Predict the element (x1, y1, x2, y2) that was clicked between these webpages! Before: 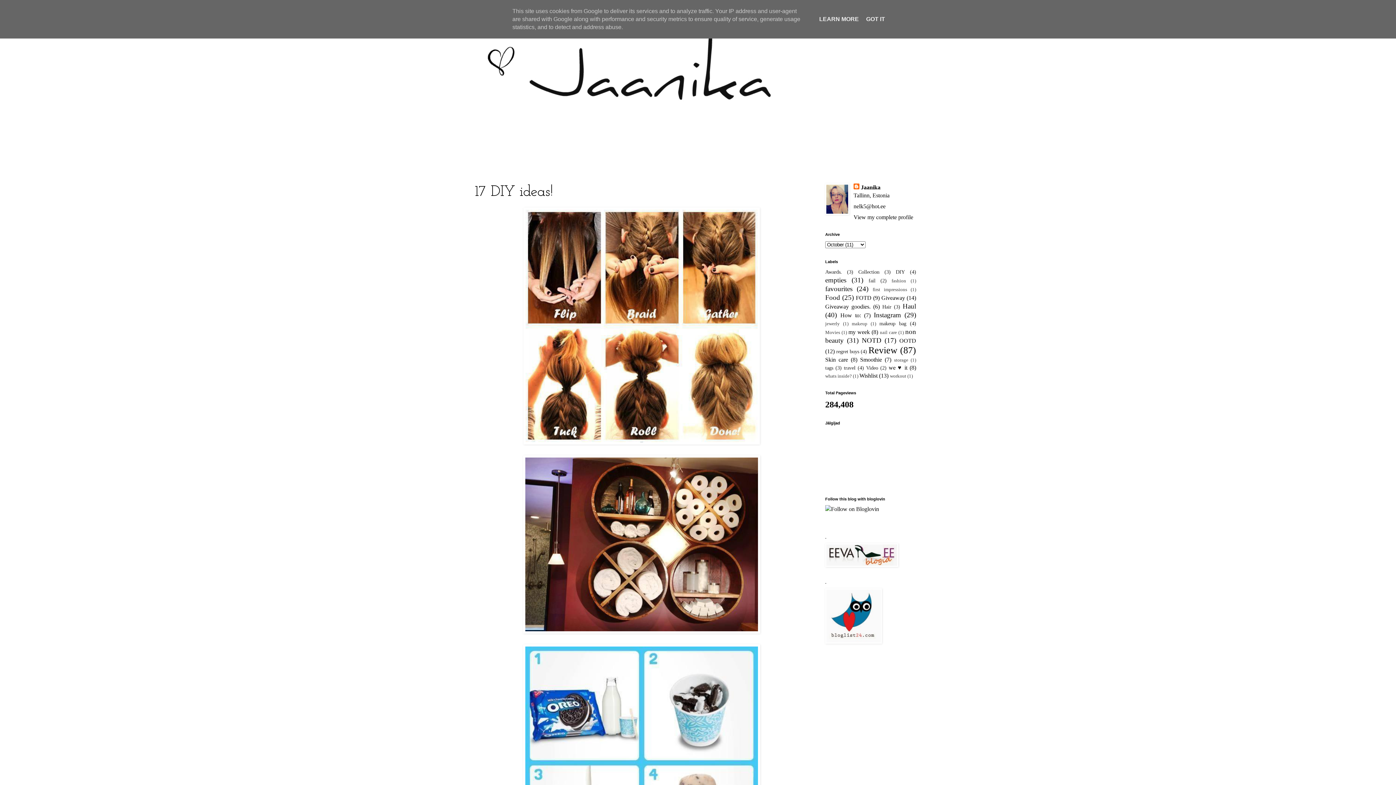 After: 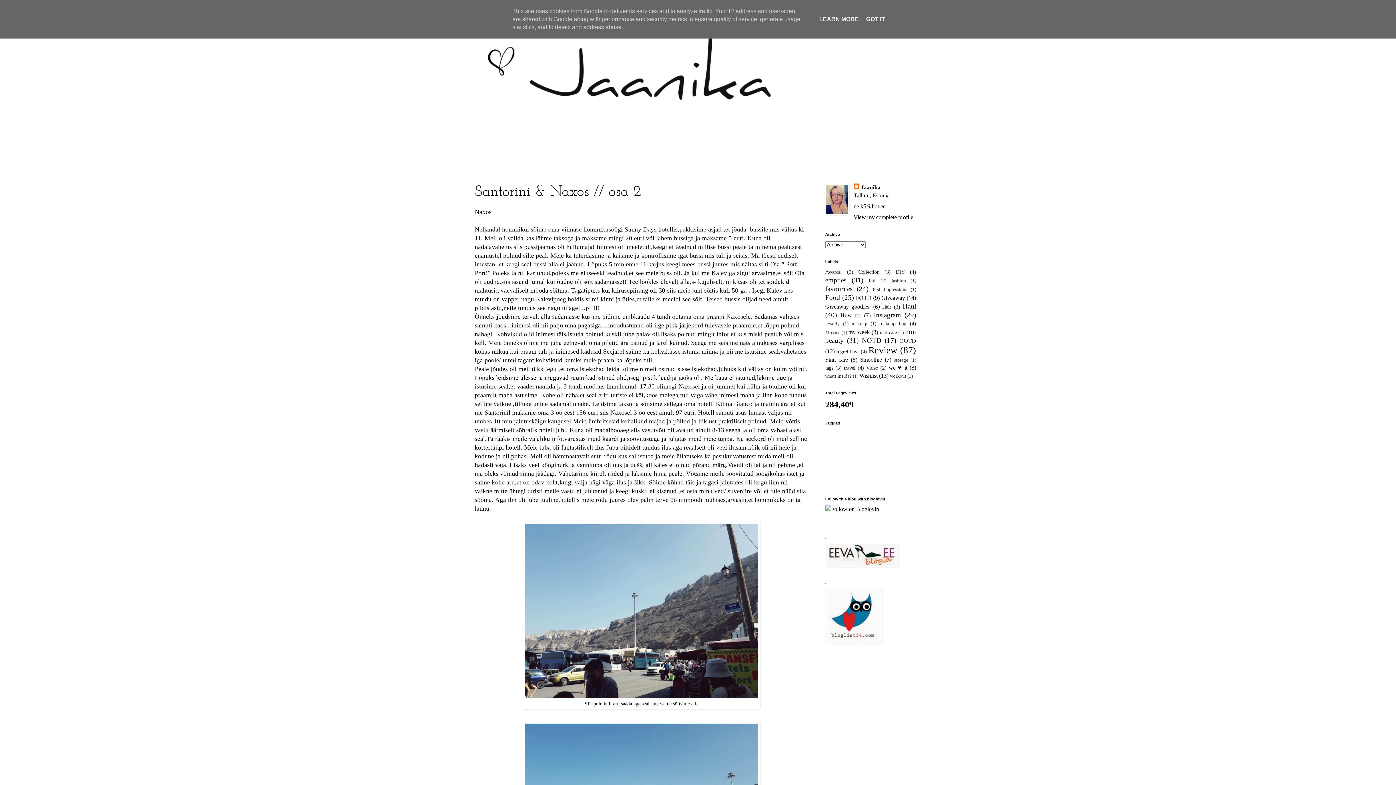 Action: bbox: (469, 14, 927, 160)